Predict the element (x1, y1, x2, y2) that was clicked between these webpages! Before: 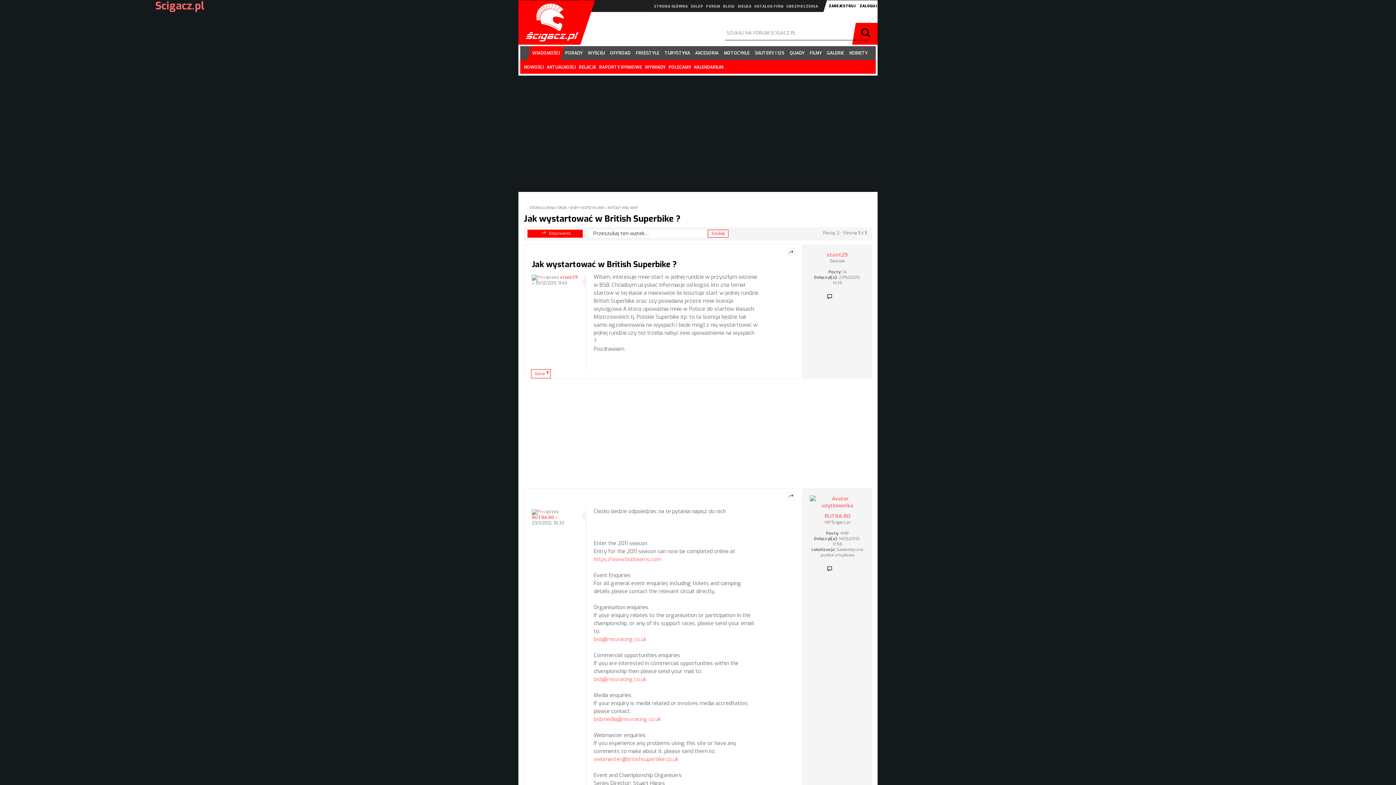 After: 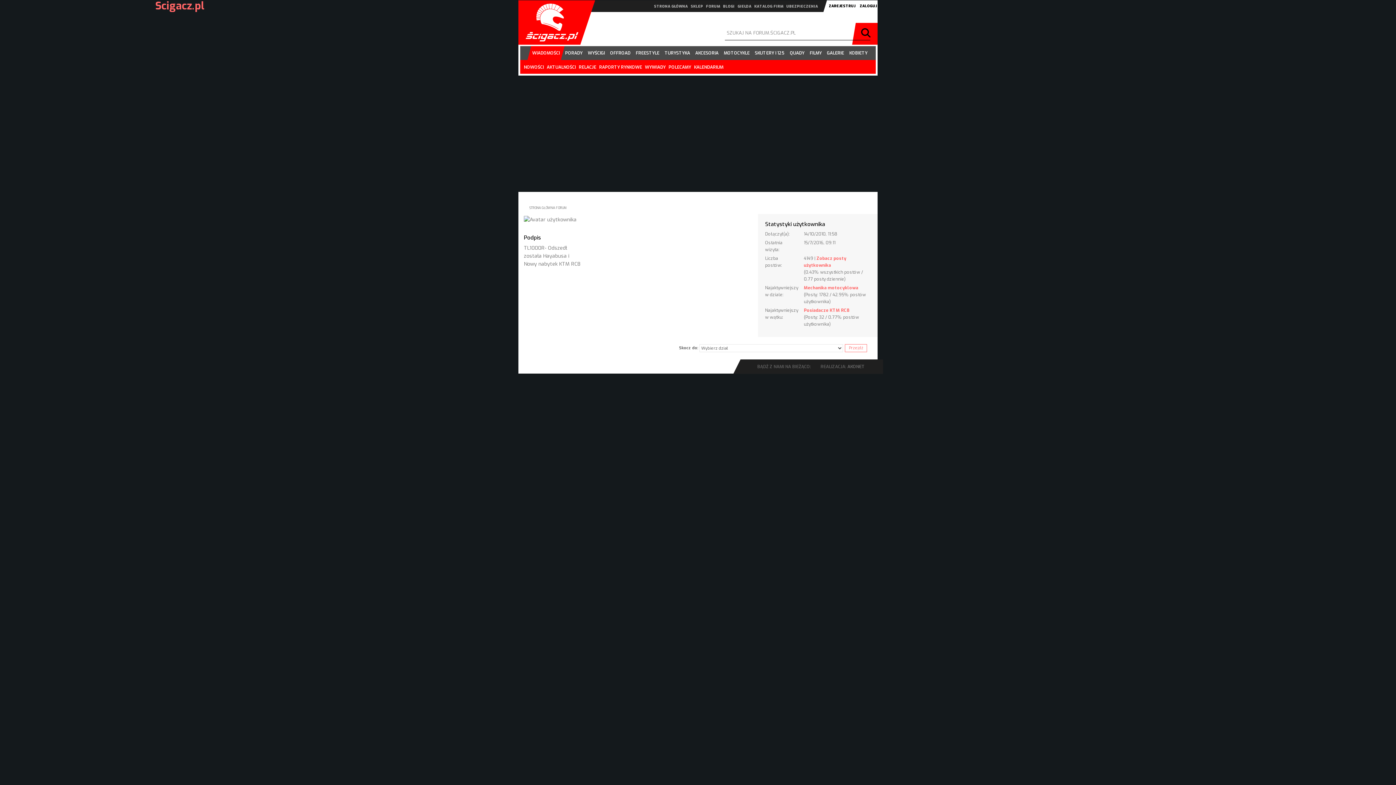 Action: bbox: (532, 514, 554, 520) label: RUTRA.RD